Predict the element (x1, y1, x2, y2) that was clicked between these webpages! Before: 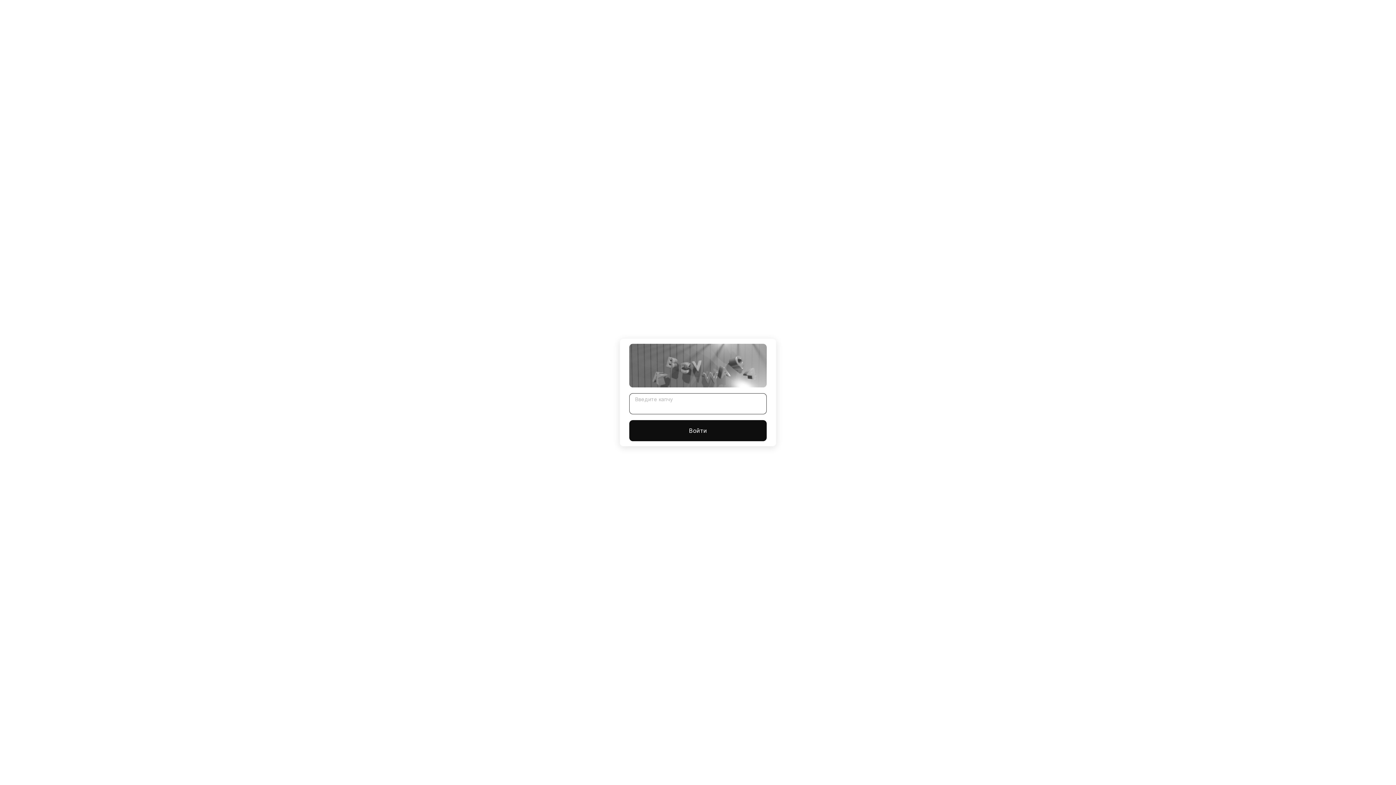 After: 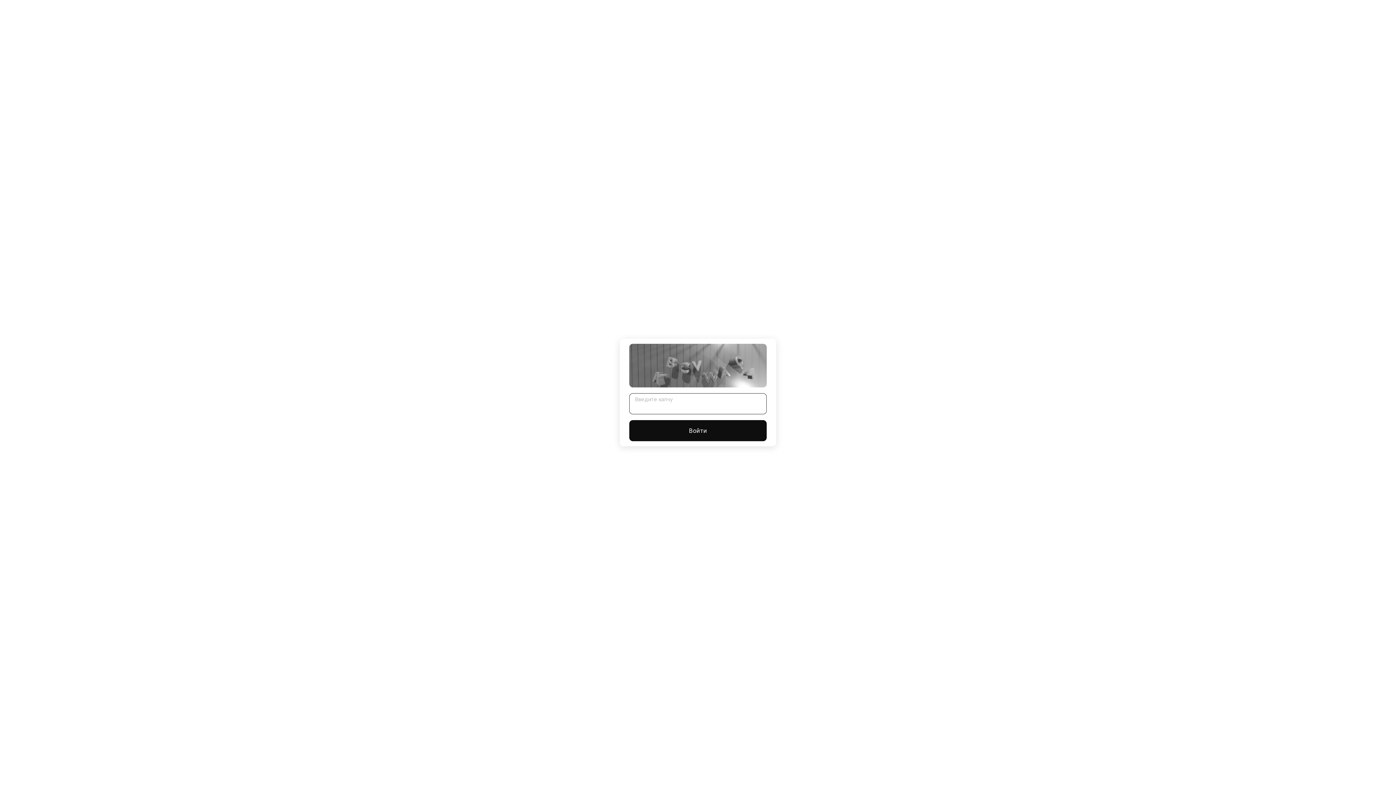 Action: label: Войти bbox: (629, 420, 766, 441)